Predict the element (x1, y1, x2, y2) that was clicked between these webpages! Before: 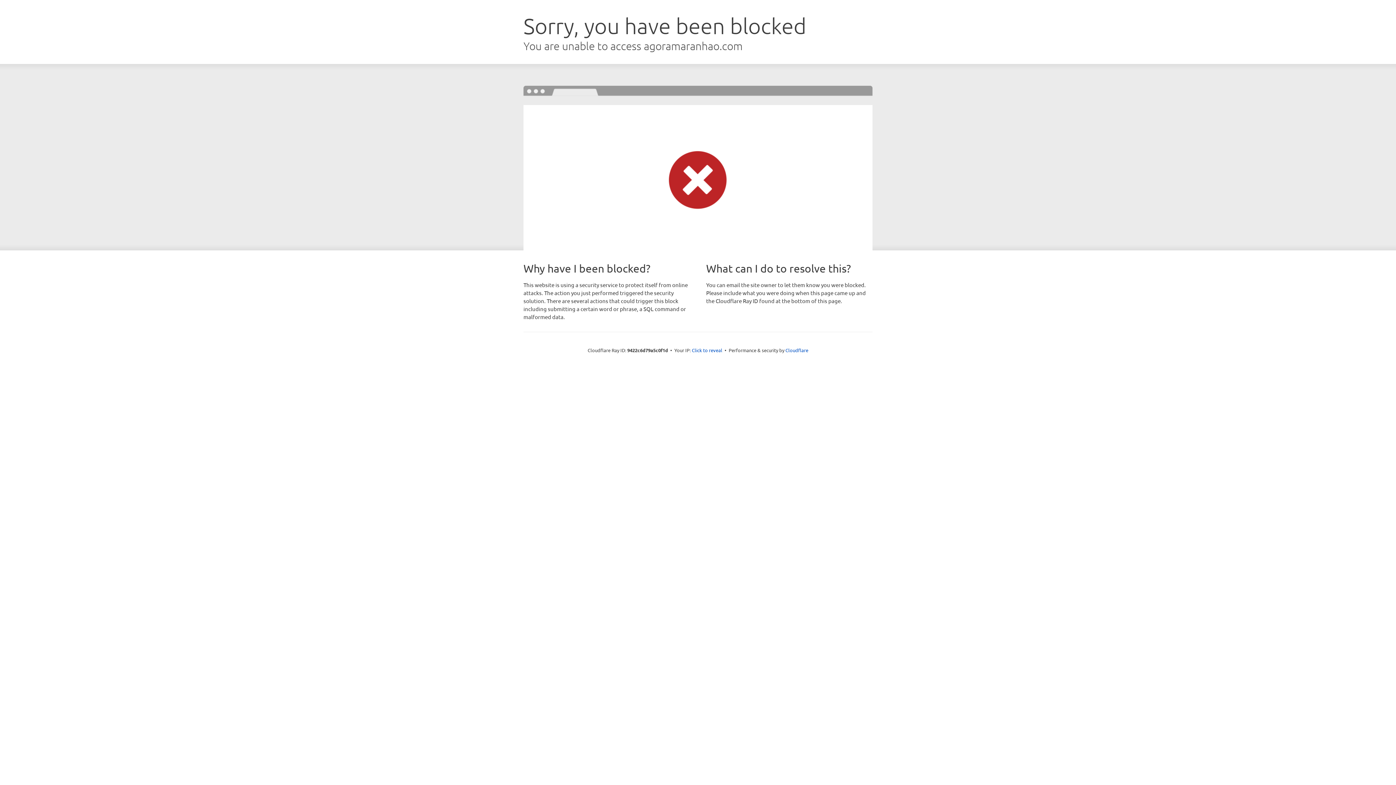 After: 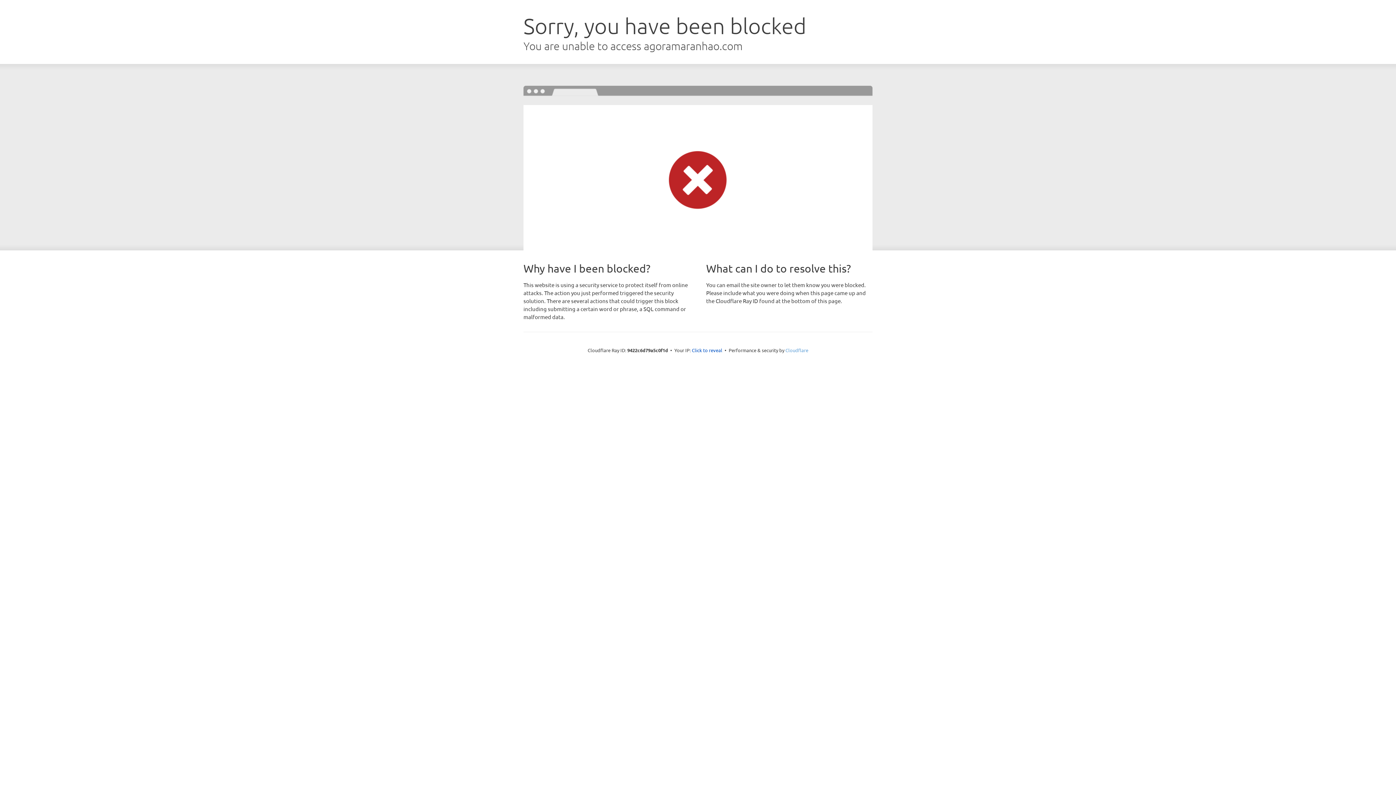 Action: bbox: (785, 347, 808, 353) label: Cloudflare